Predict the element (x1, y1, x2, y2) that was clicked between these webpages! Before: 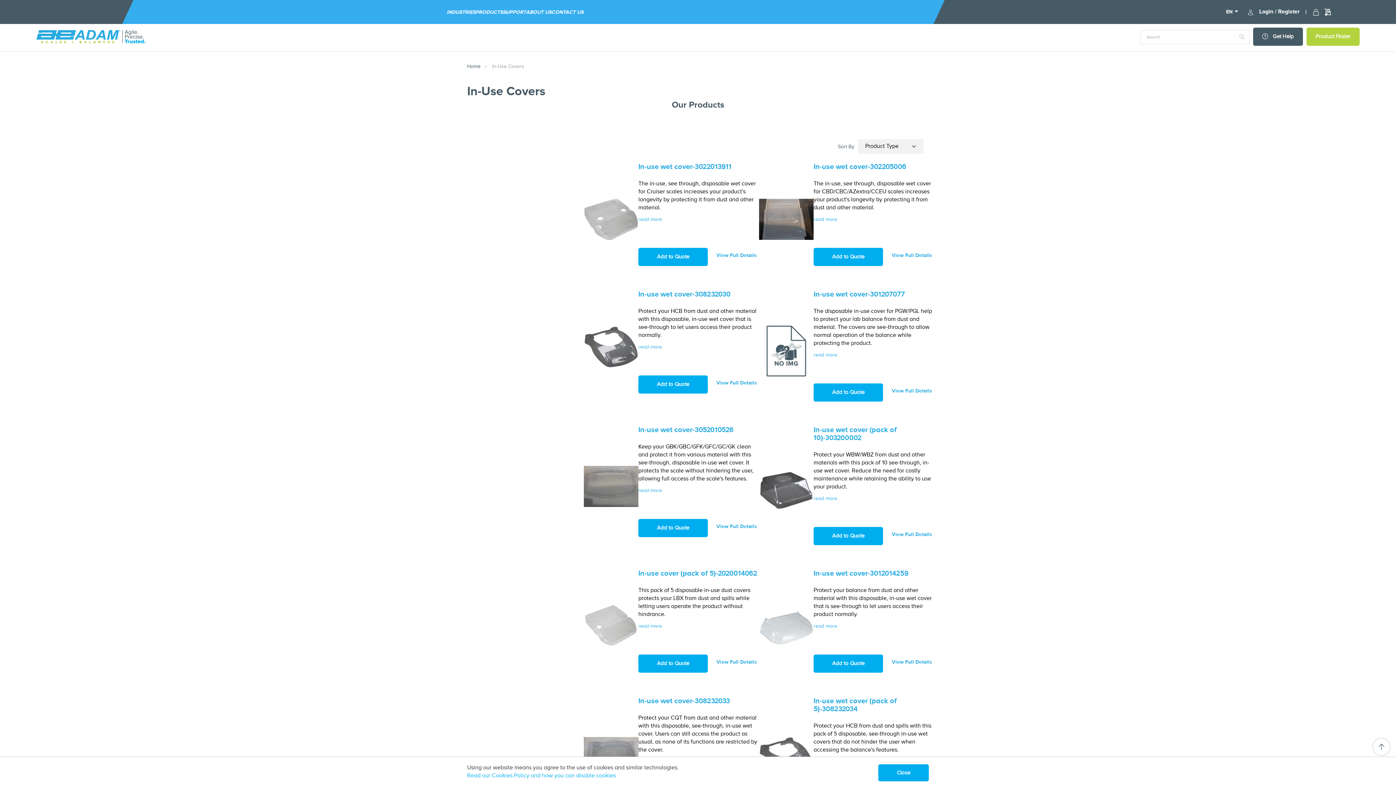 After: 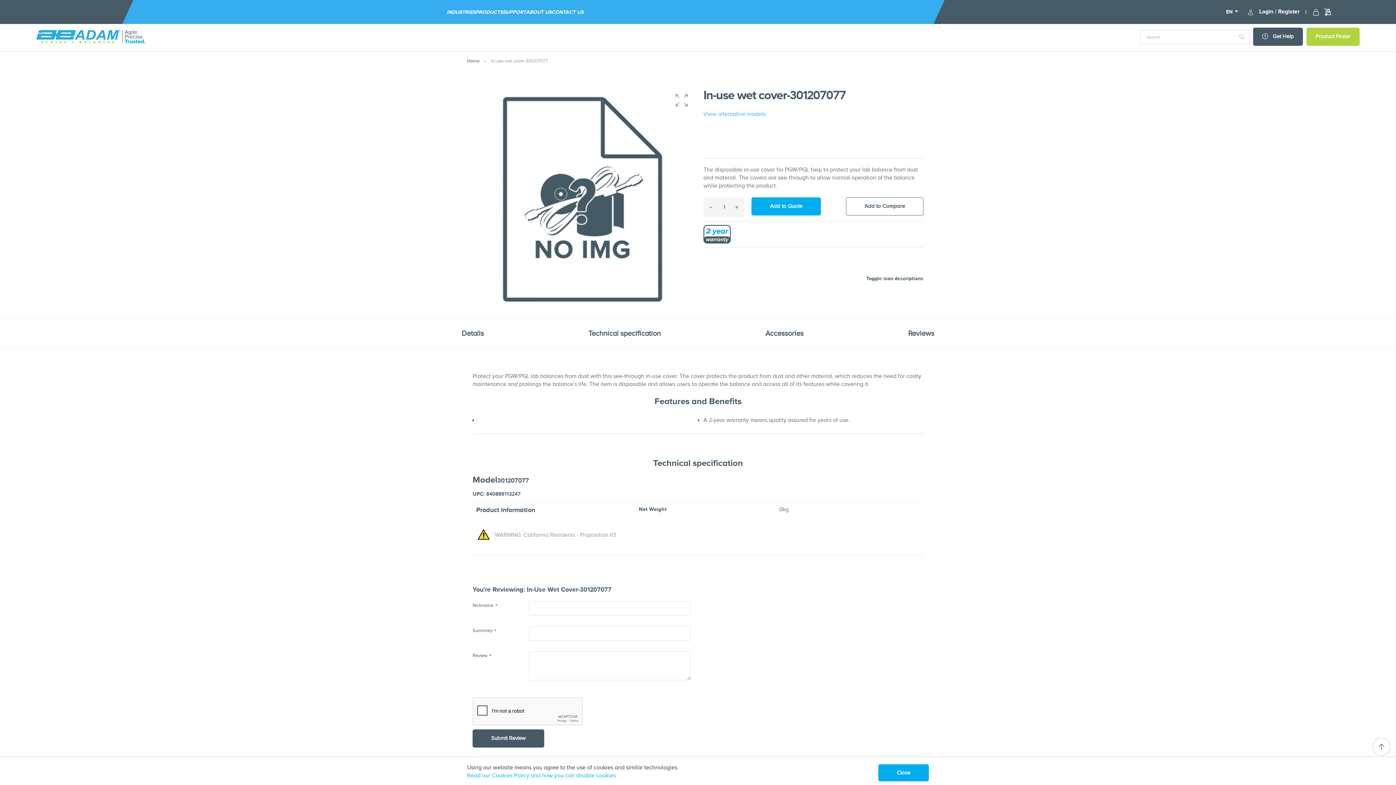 Action: label: In-use wet cover-301207077 bbox: (813, 290, 934, 298)